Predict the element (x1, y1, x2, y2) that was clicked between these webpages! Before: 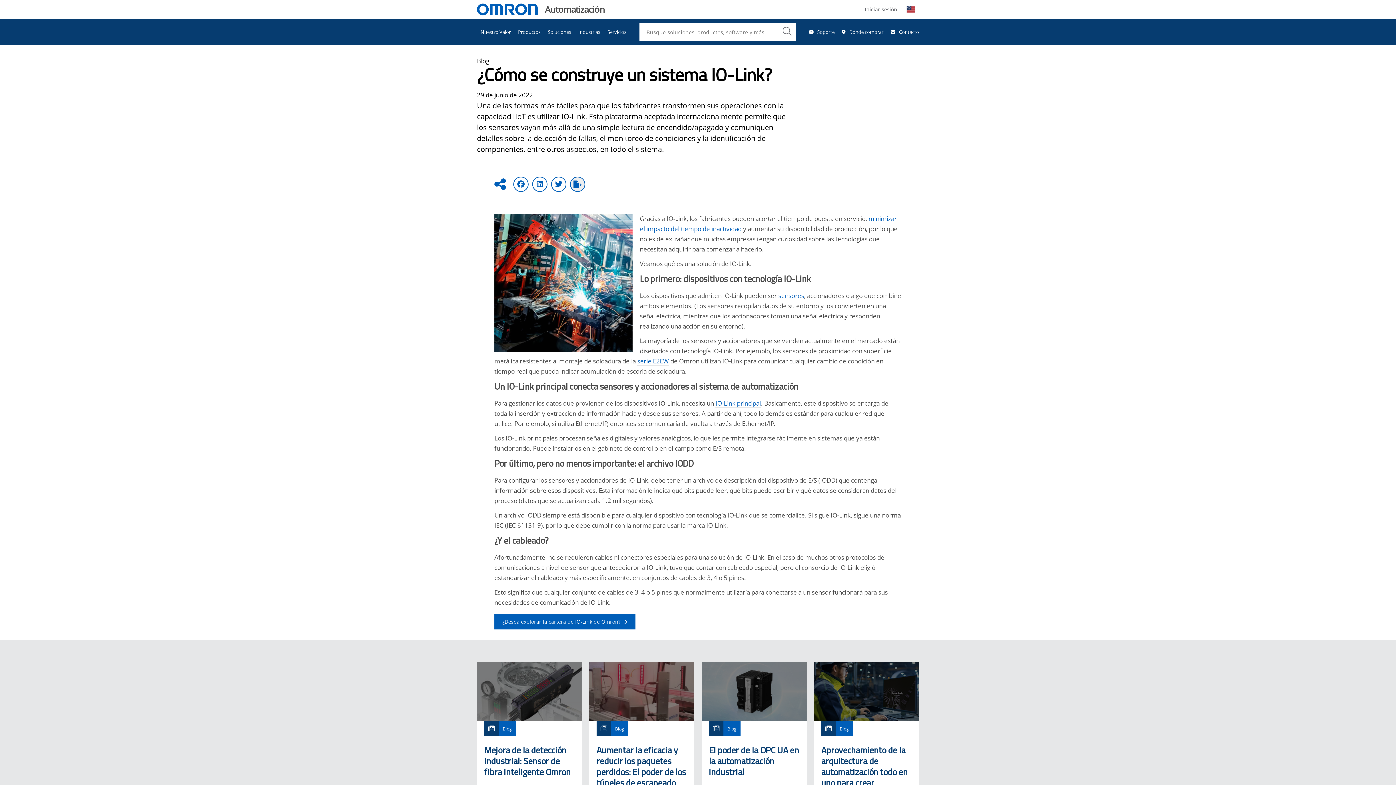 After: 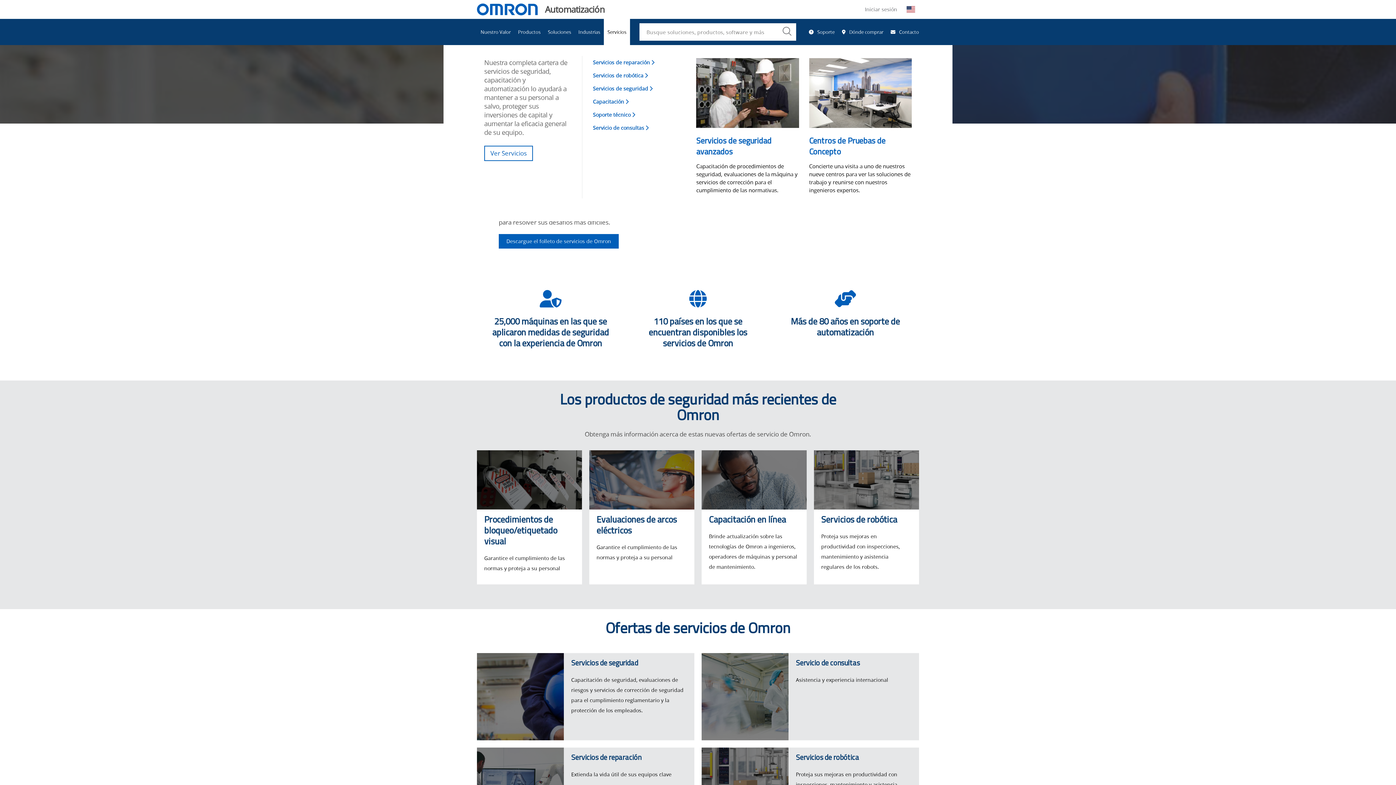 Action: label: Servicios bbox: (604, 18, 630, 45)